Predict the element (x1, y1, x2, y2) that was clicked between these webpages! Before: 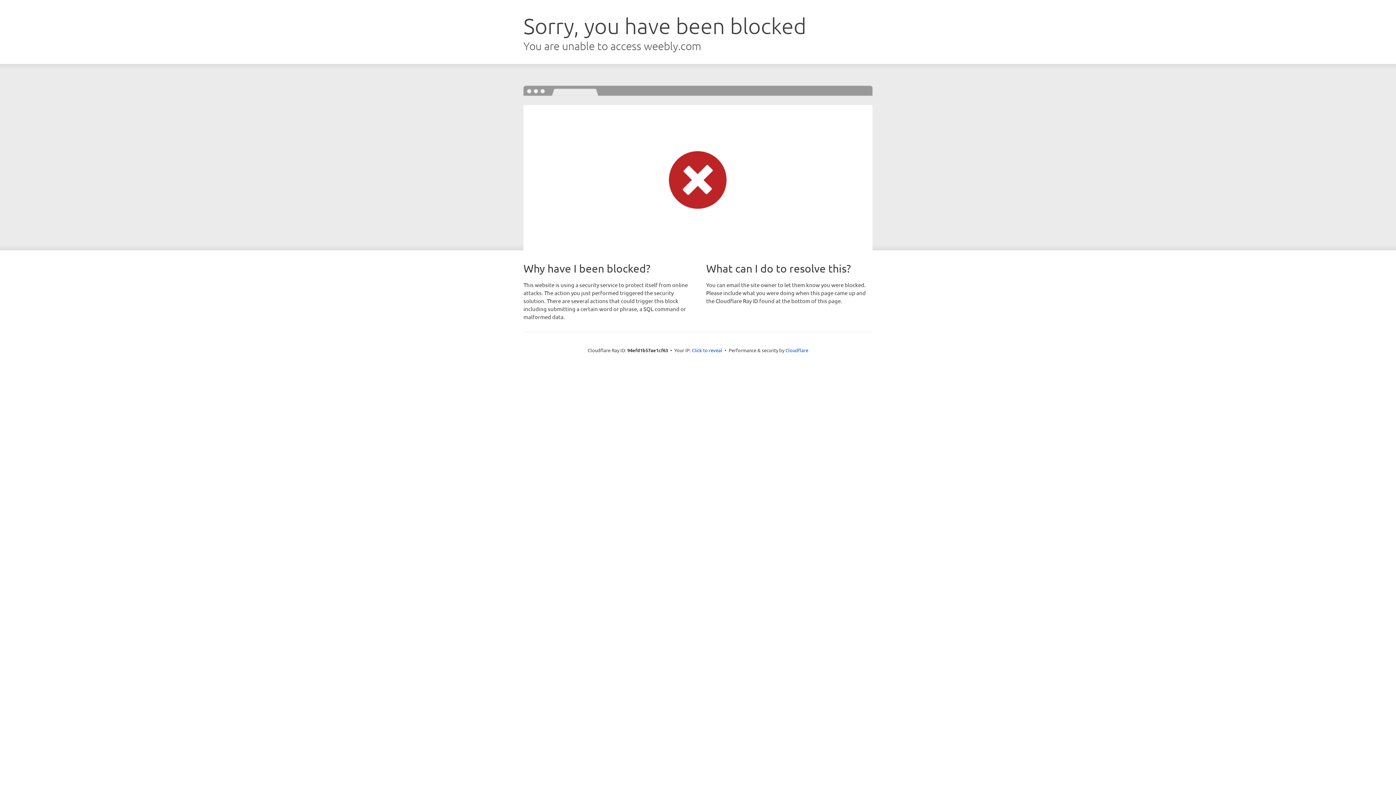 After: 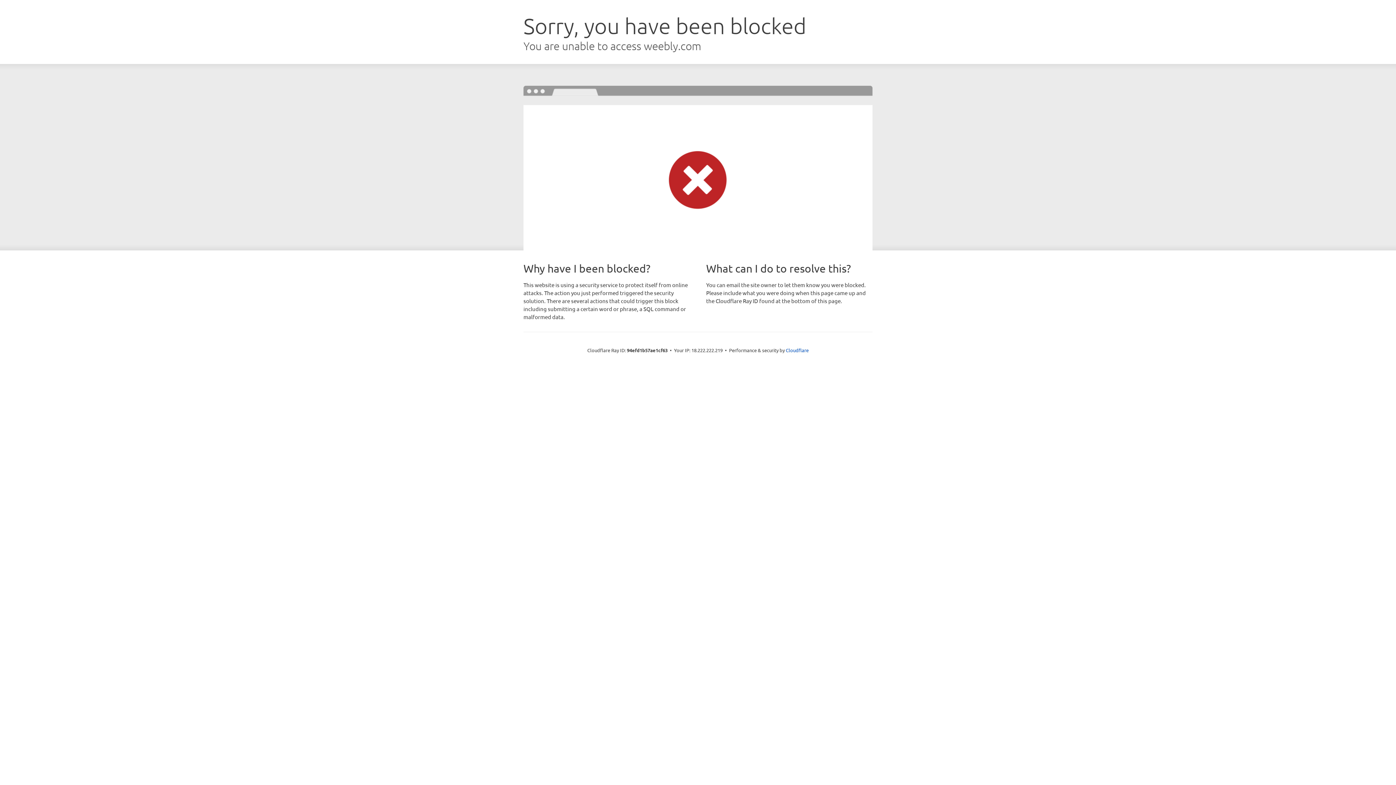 Action: bbox: (692, 346, 722, 353) label: Click to reveal